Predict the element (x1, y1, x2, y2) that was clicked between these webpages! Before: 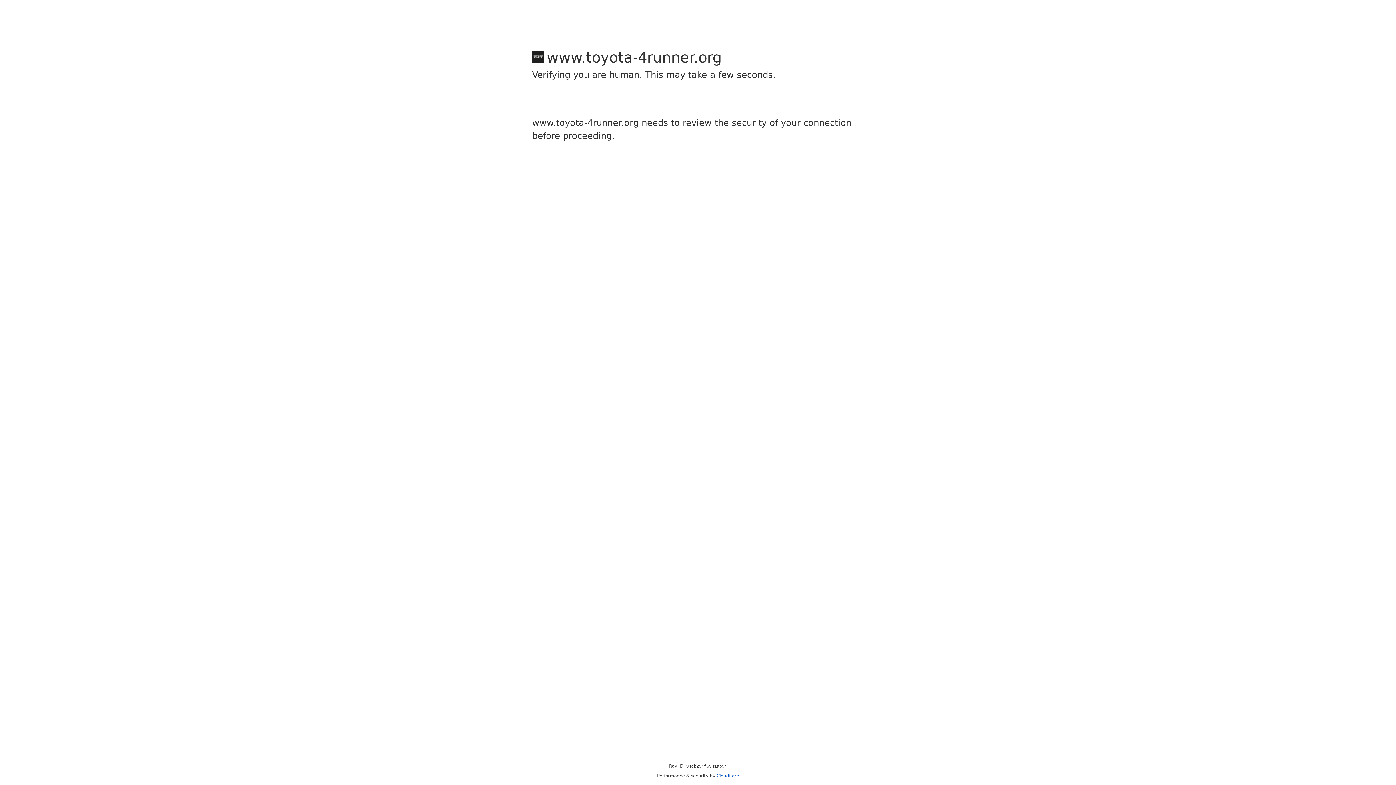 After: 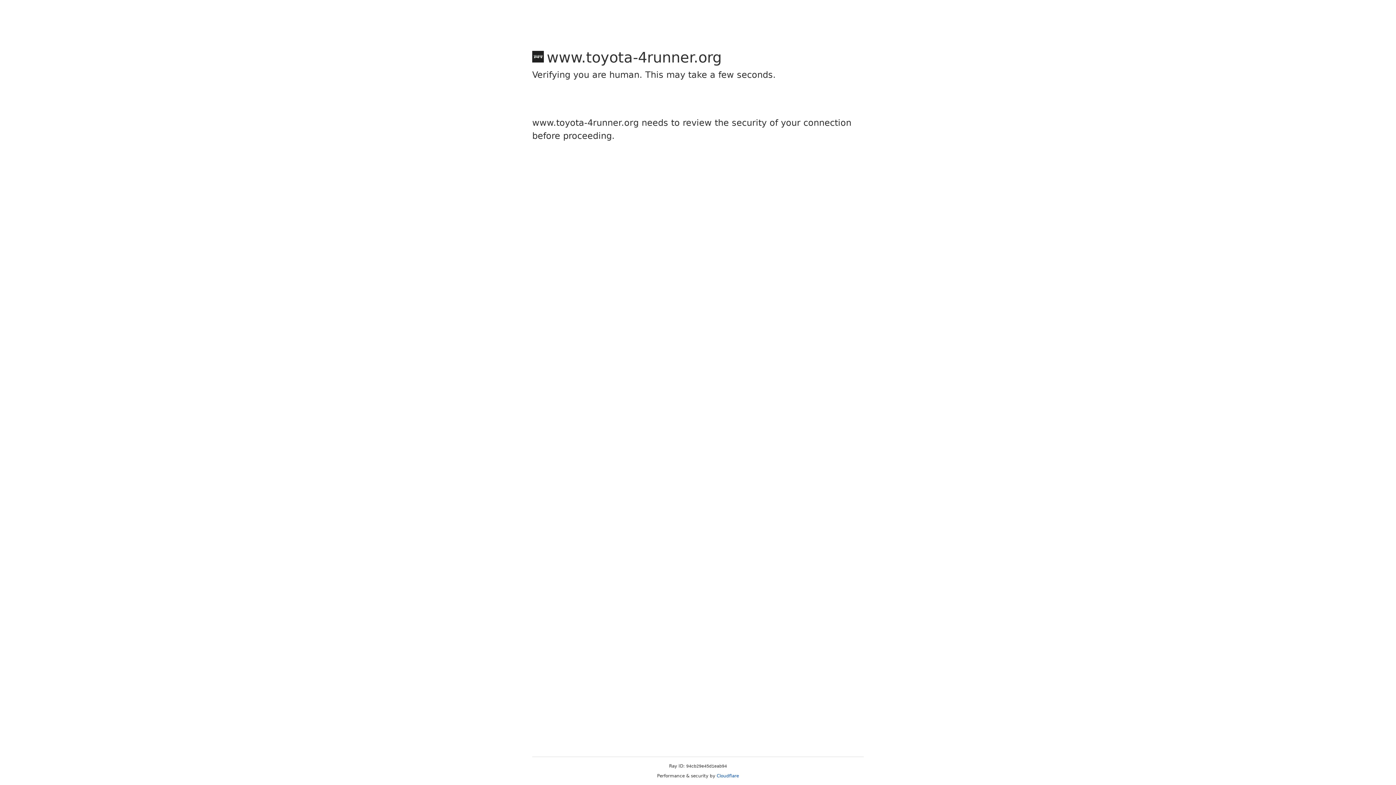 Action: bbox: (716, 773, 739, 778) label: Cloudflare